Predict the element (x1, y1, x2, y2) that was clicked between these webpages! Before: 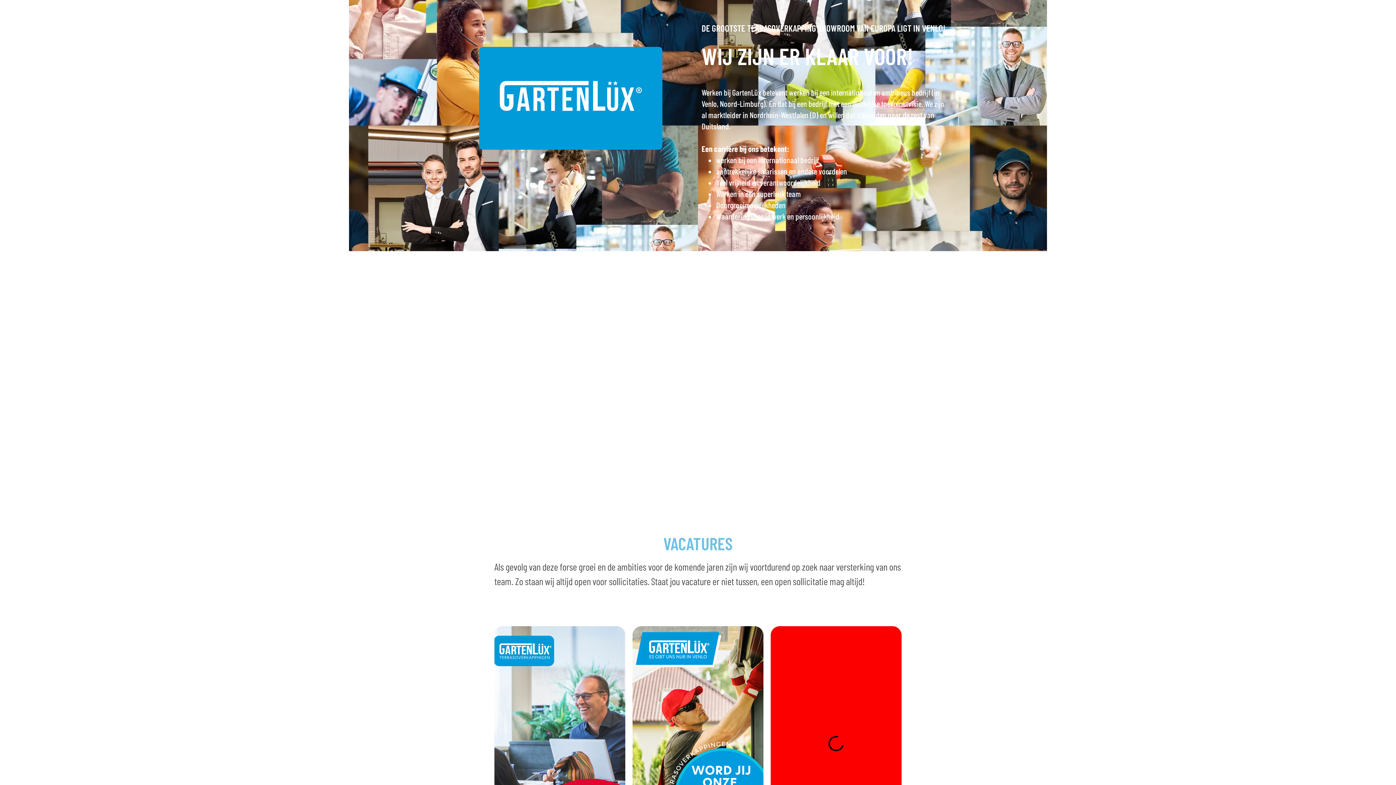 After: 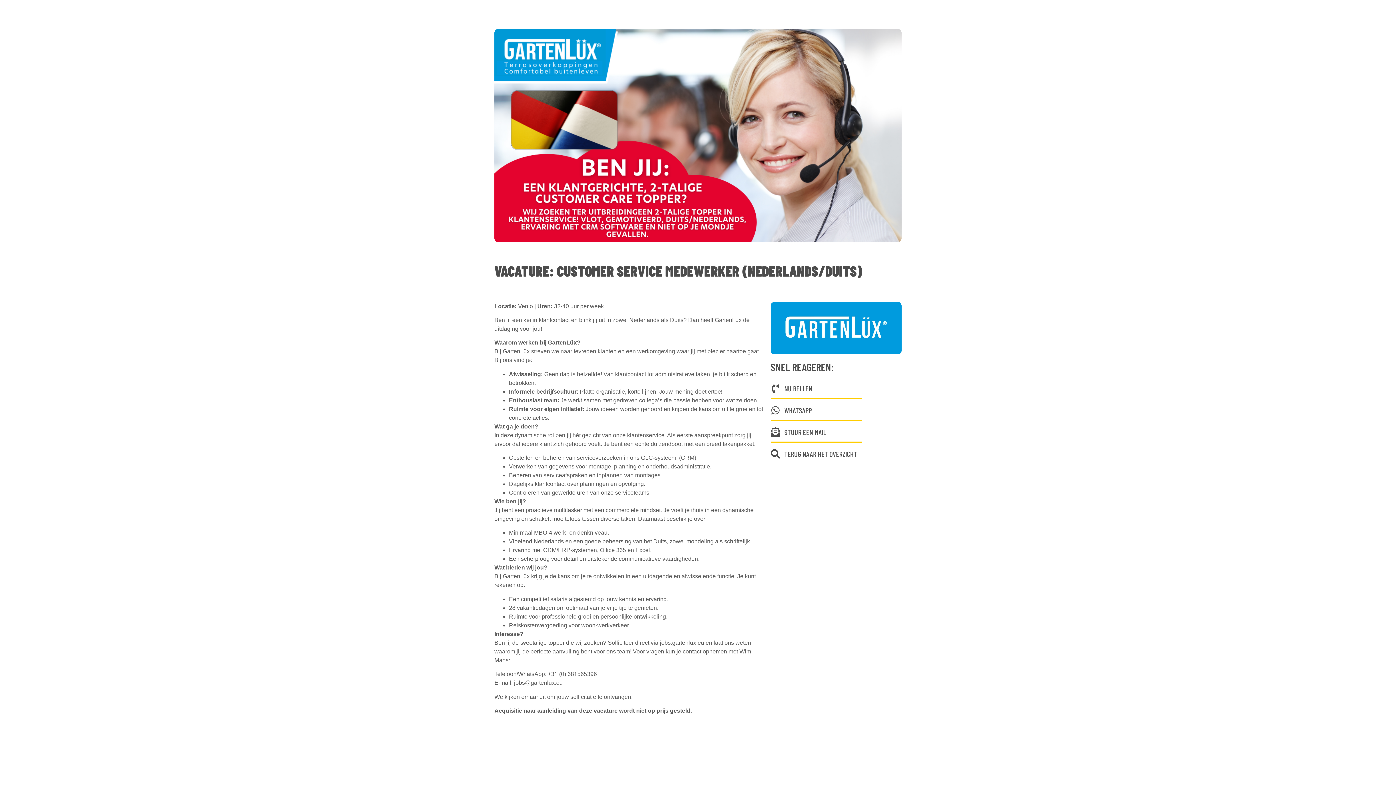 Action: bbox: (770, 626, 901, 861)